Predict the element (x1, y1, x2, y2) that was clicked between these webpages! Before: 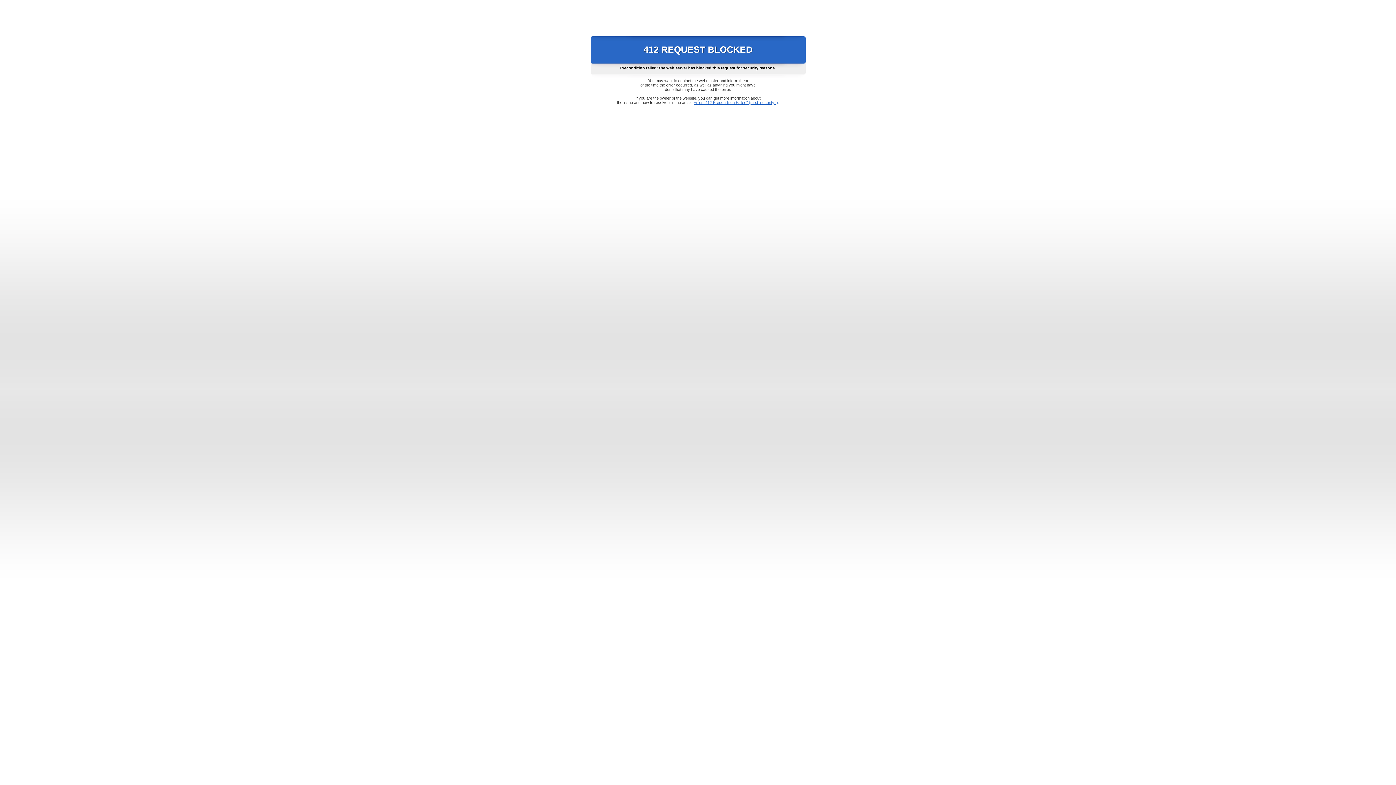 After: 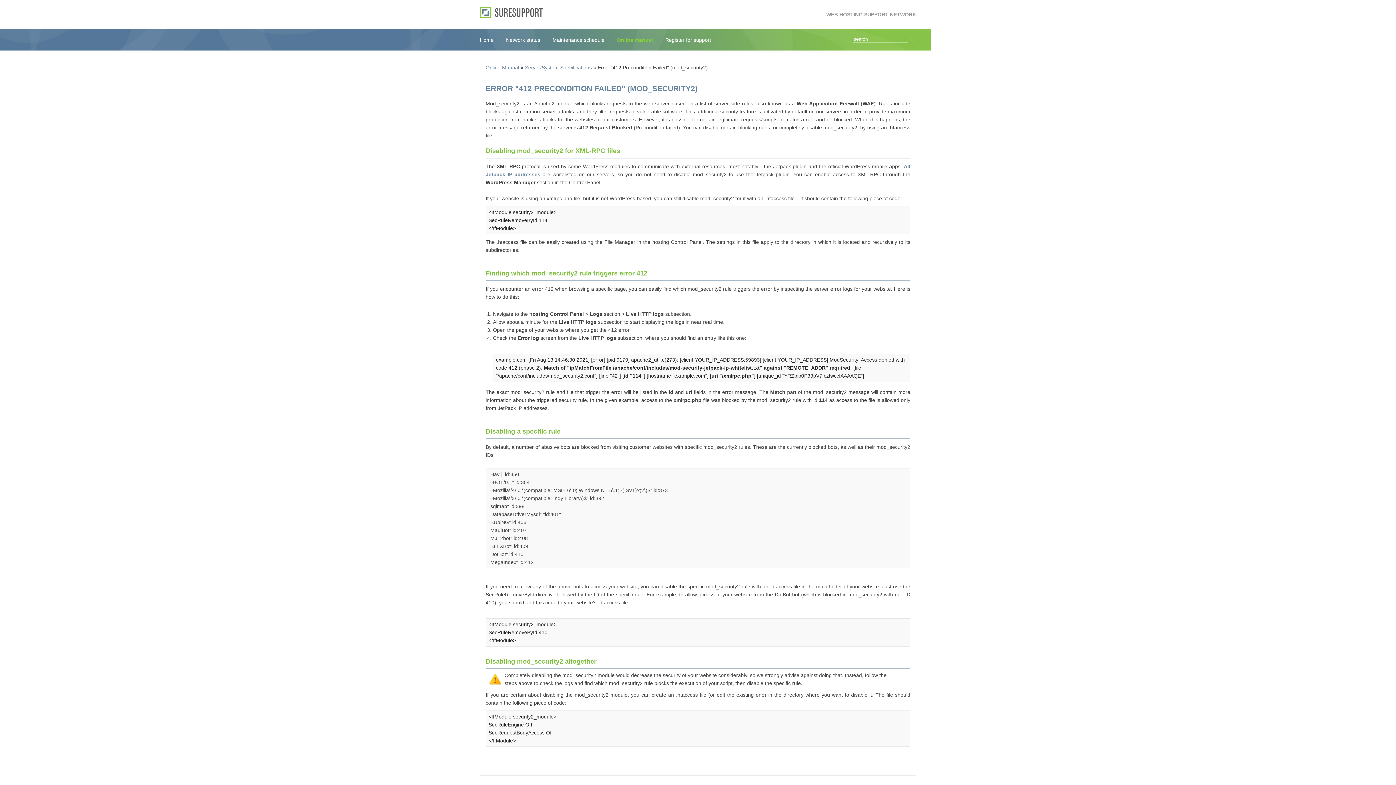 Action: bbox: (693, 100, 778, 104) label: Error "412 Precondition Failed" (mod_security2)